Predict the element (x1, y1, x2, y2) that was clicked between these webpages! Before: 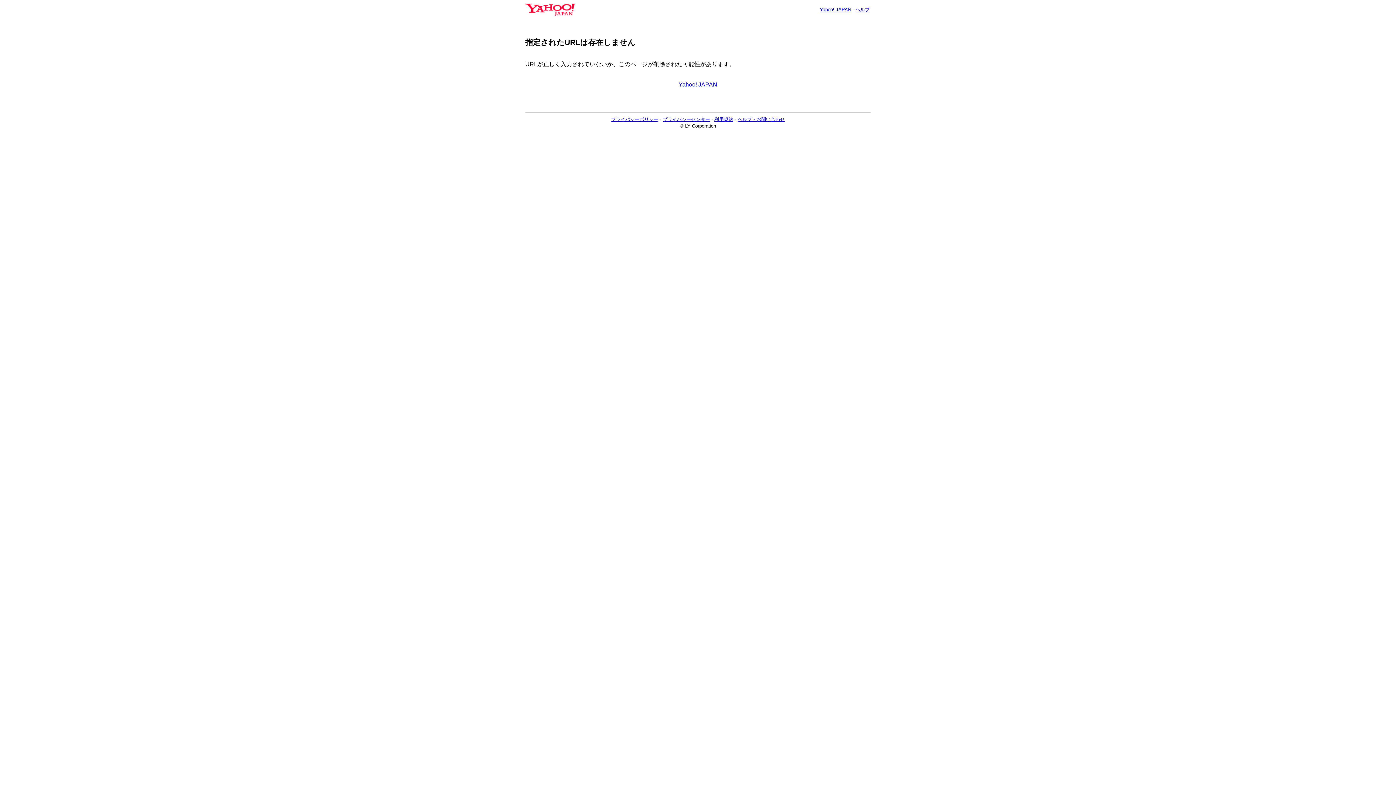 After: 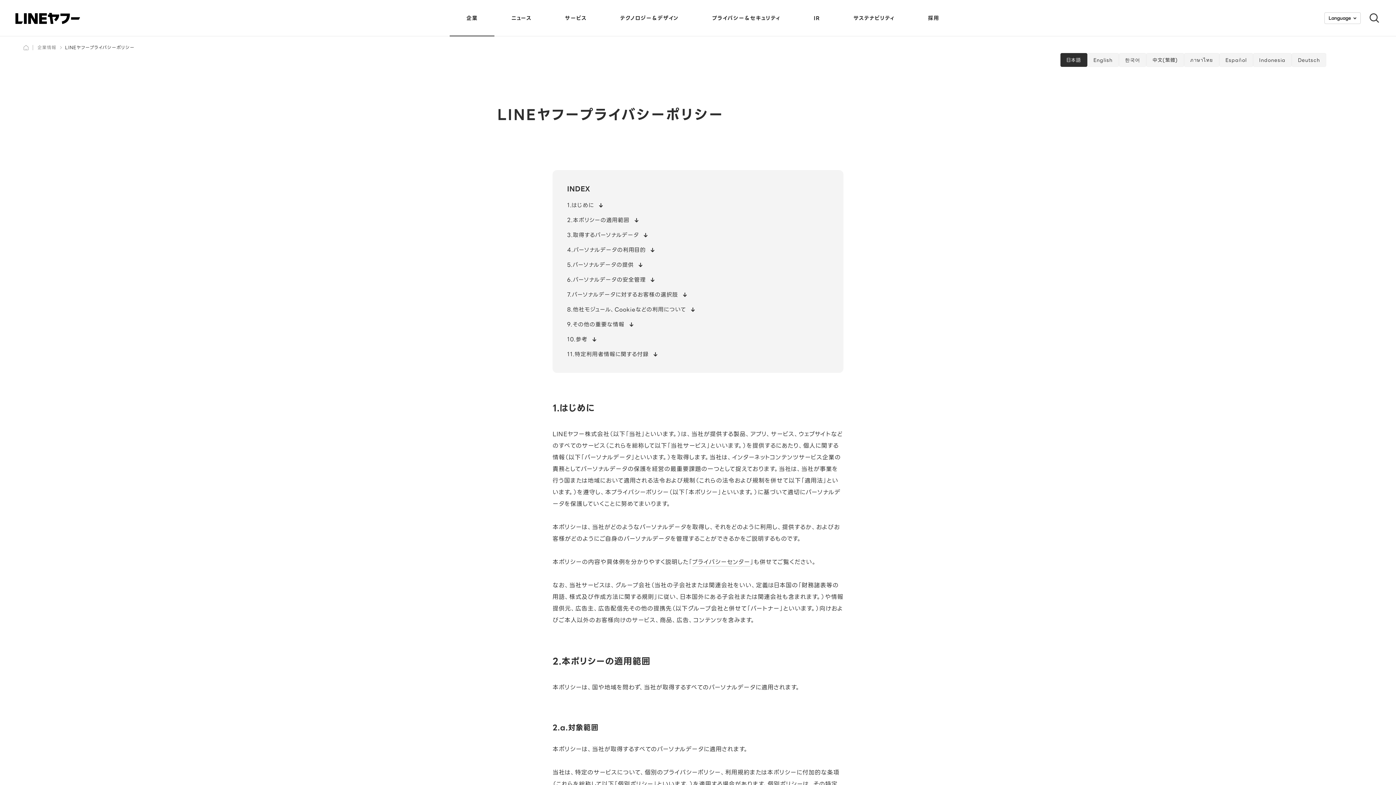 Action: bbox: (611, 116, 658, 122) label: プライバシーポリシー